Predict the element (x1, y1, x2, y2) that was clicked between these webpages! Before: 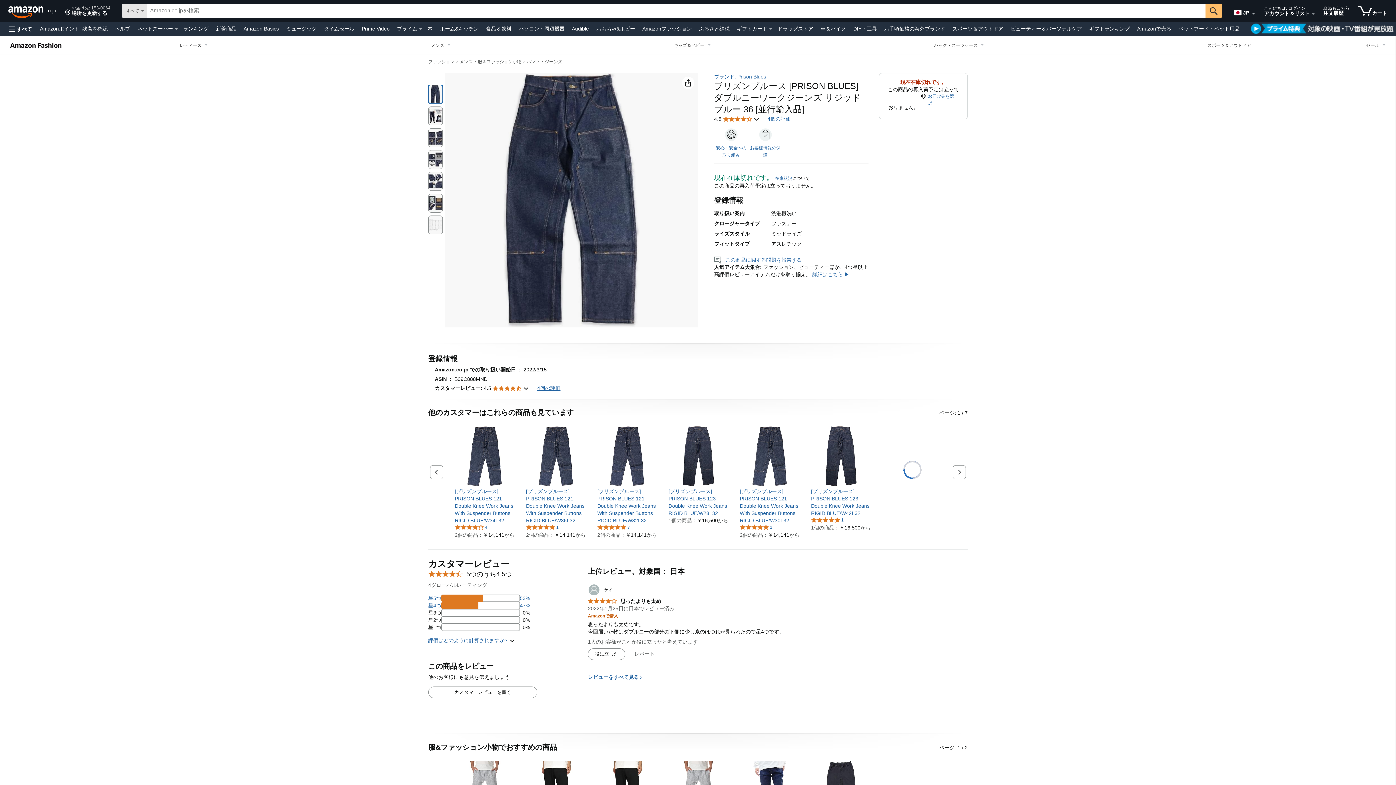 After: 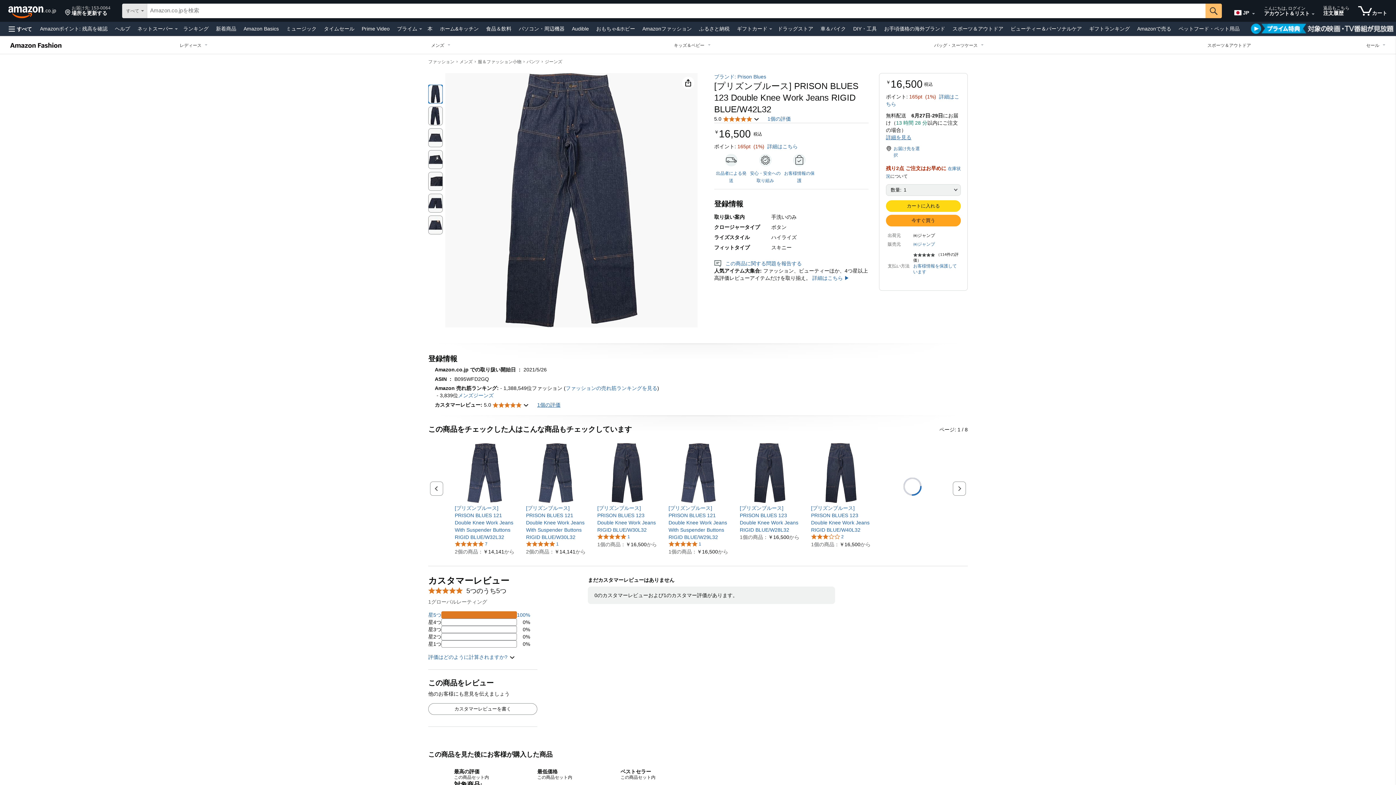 Action: bbox: (811, 525, 870, 530) label: 1個の商品：￥16,500から